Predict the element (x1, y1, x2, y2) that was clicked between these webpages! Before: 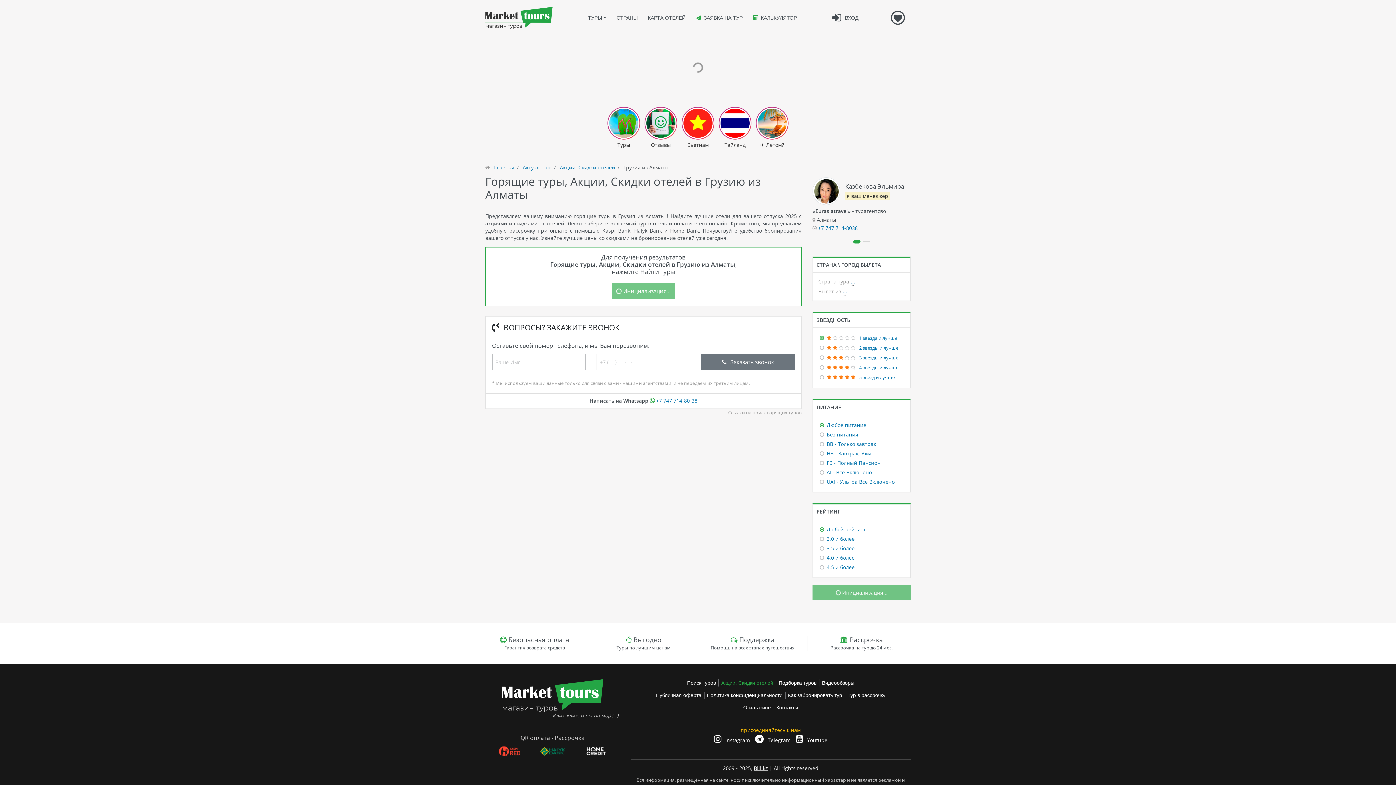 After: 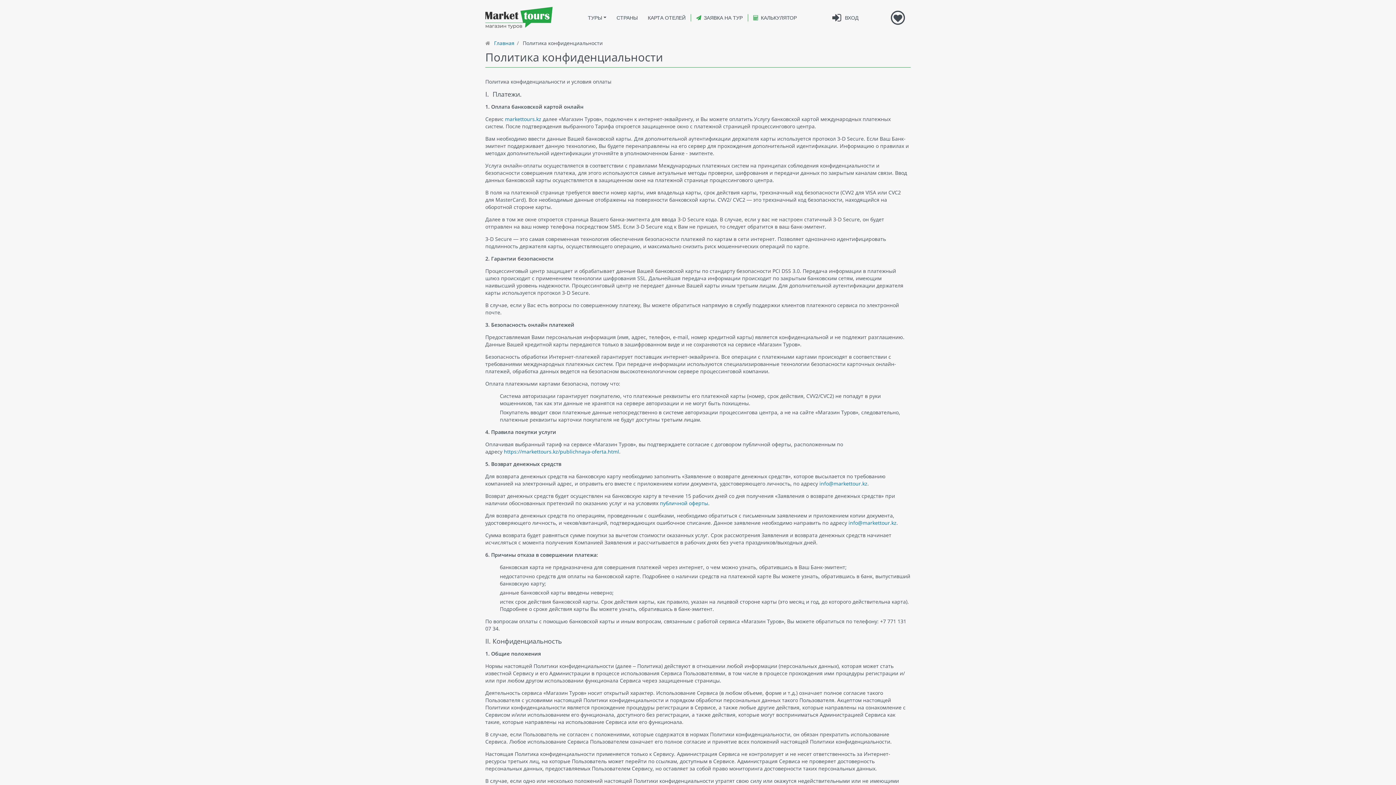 Action: bbox: (707, 692, 782, 698) label: Политика конфиденциальности